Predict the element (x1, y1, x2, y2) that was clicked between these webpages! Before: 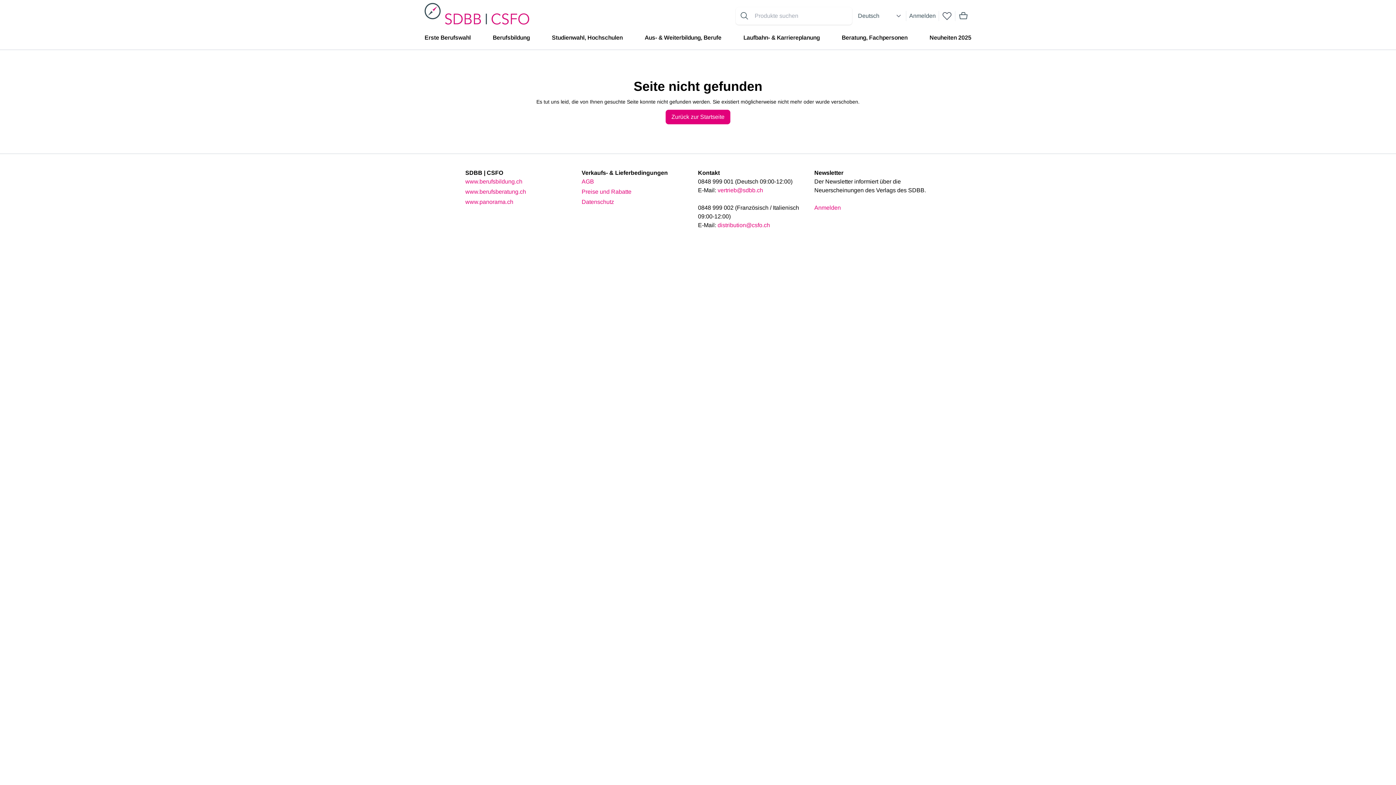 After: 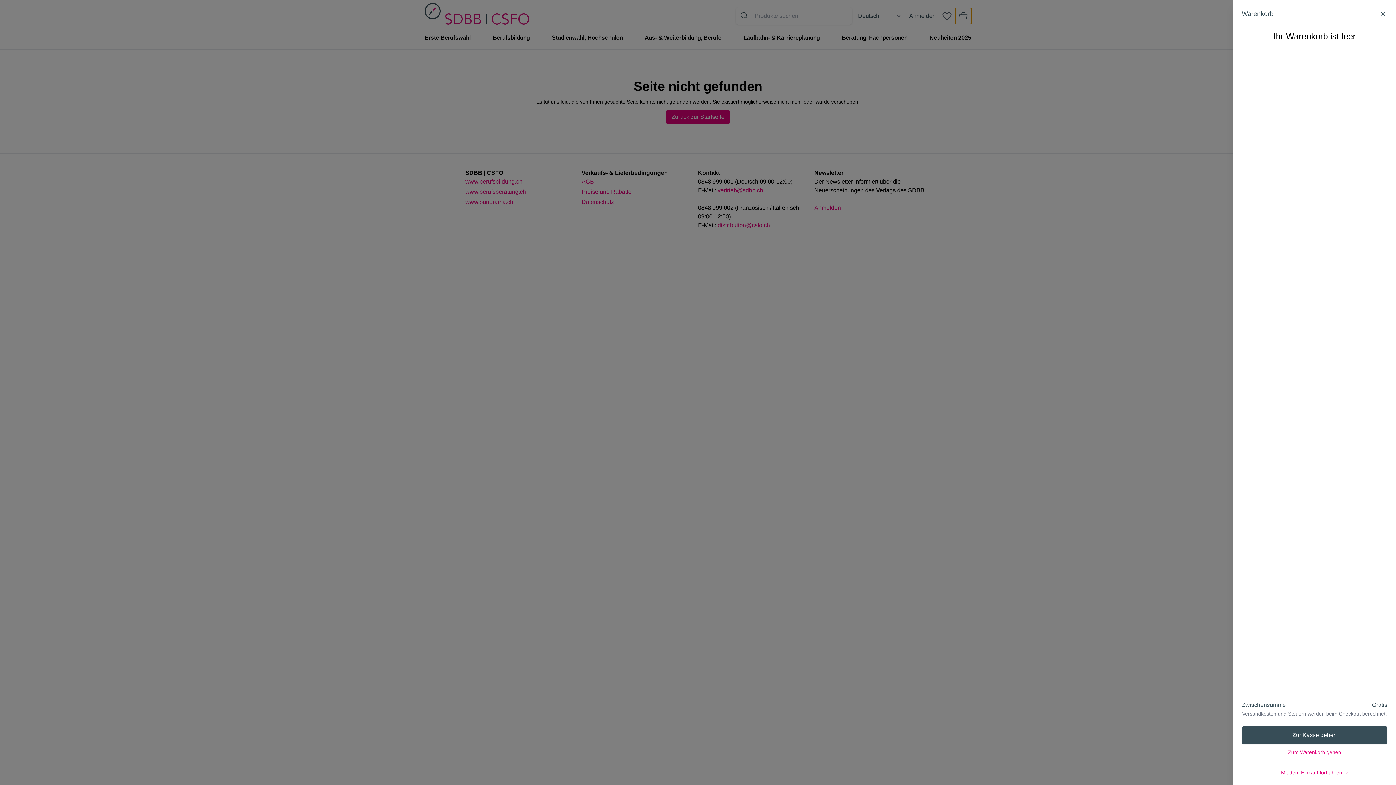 Action: bbox: (955, 8, 971, 24) label: Mini cart